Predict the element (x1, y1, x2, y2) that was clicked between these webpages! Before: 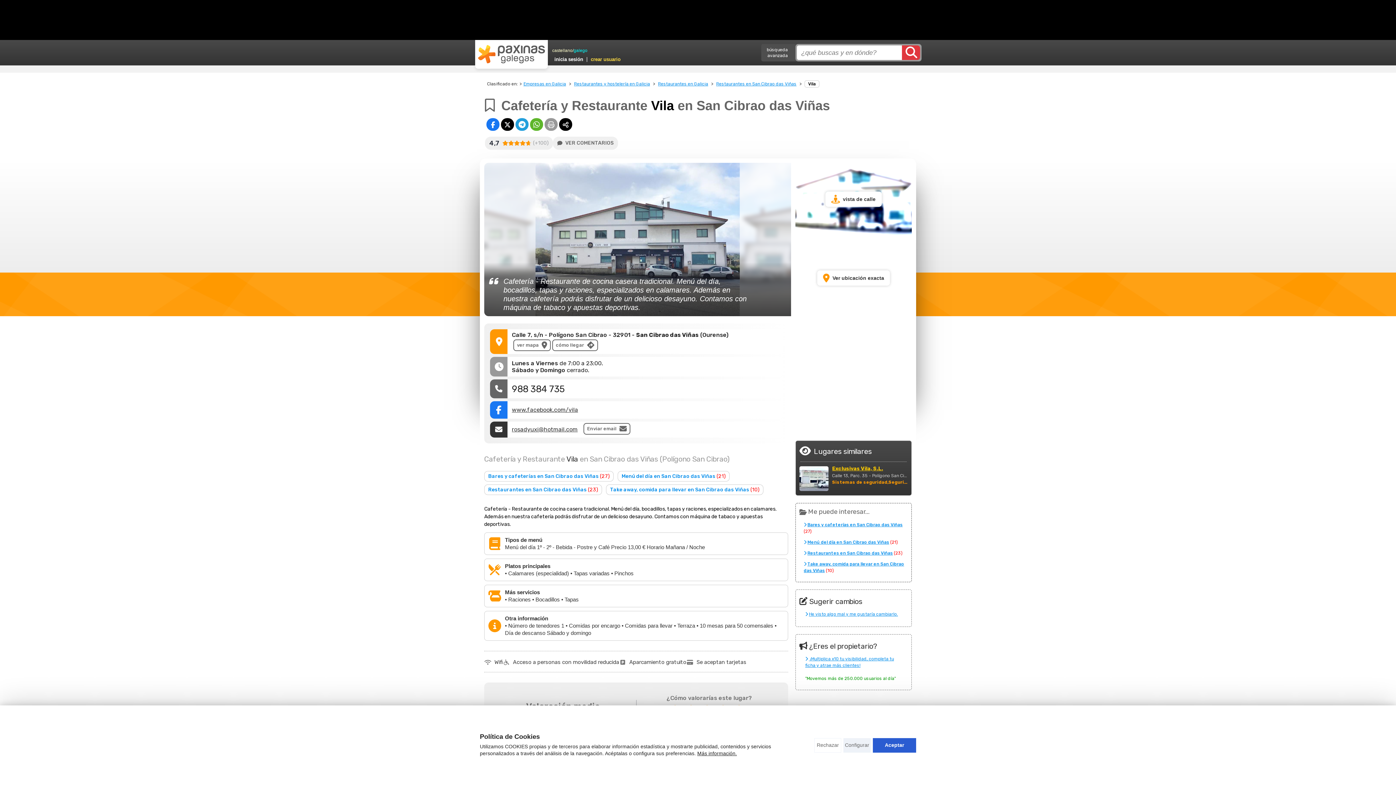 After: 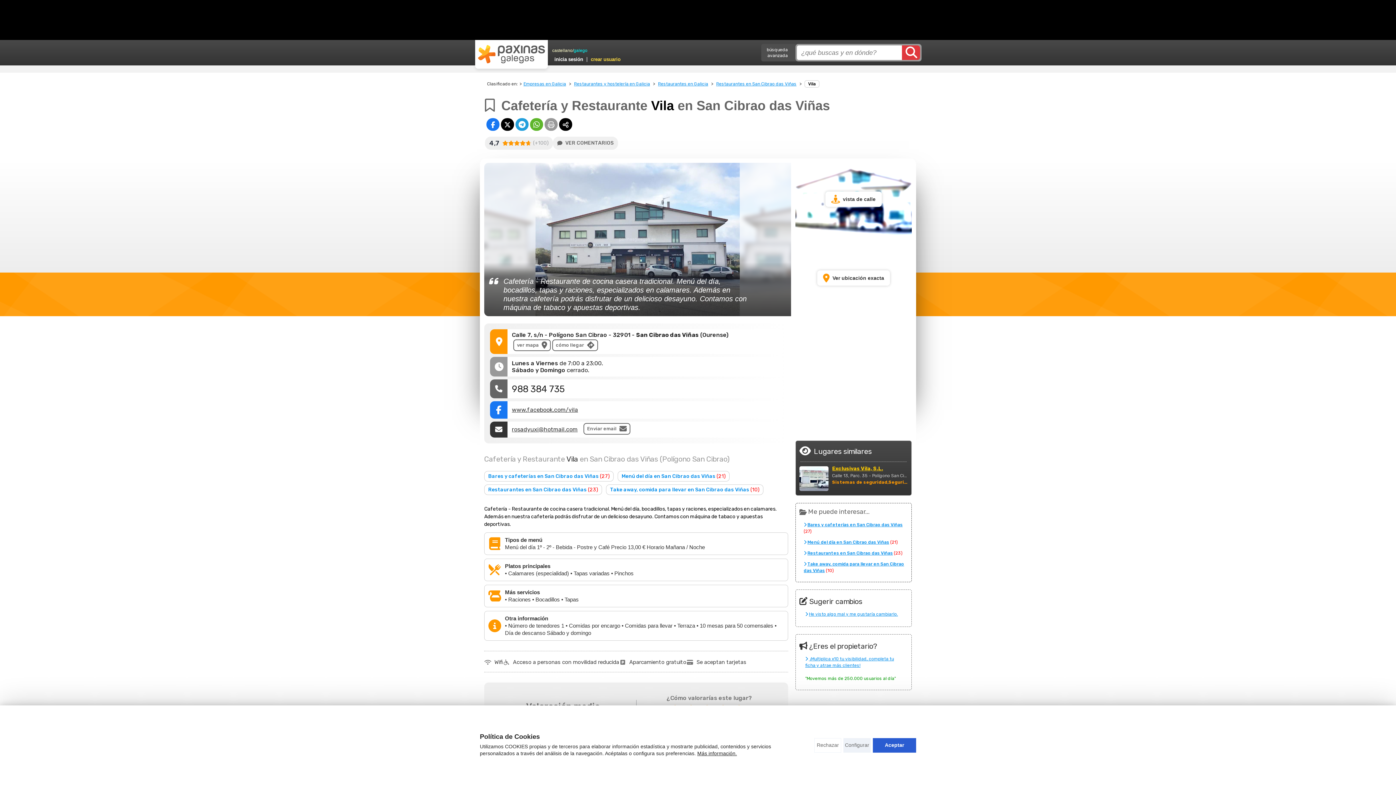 Action: bbox: (509, 383, 568, 395) label: 988 384 735